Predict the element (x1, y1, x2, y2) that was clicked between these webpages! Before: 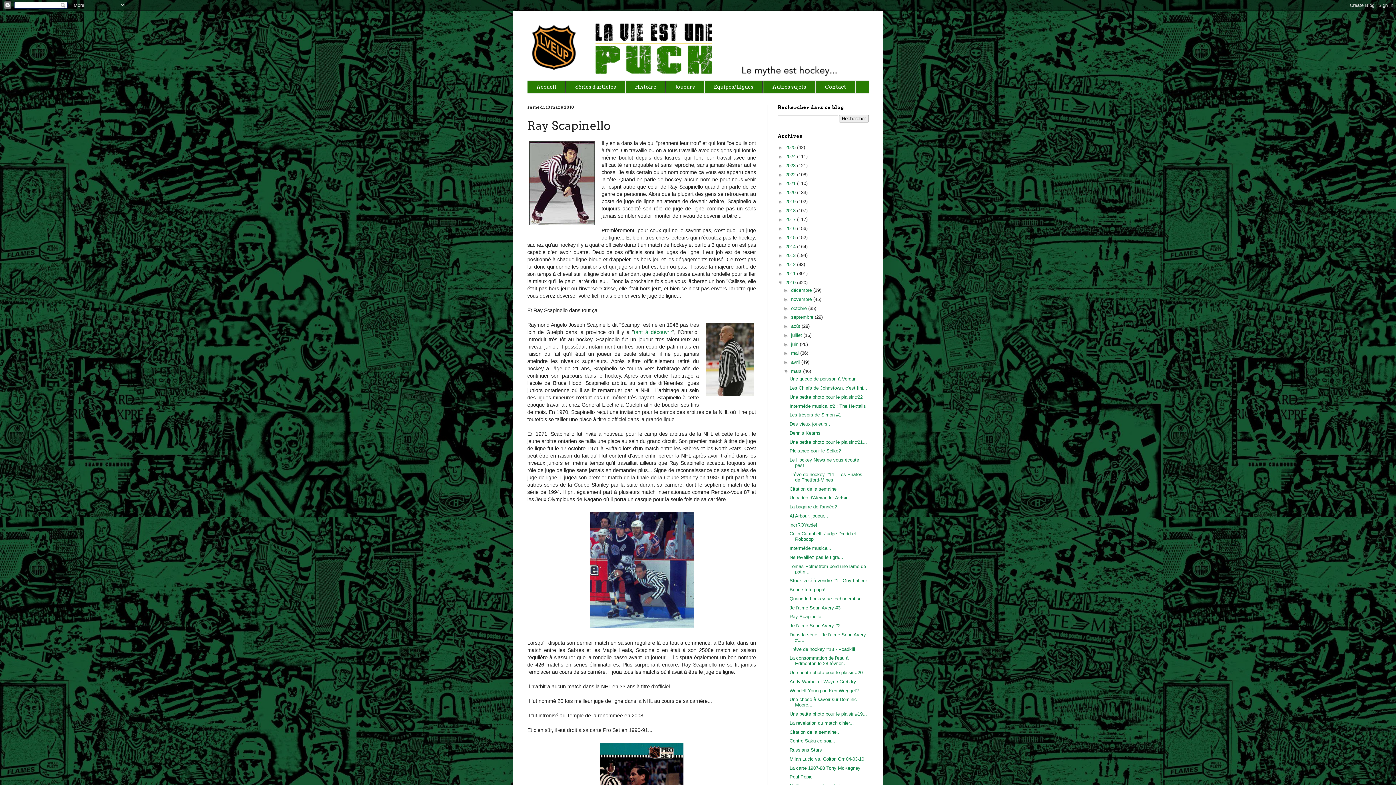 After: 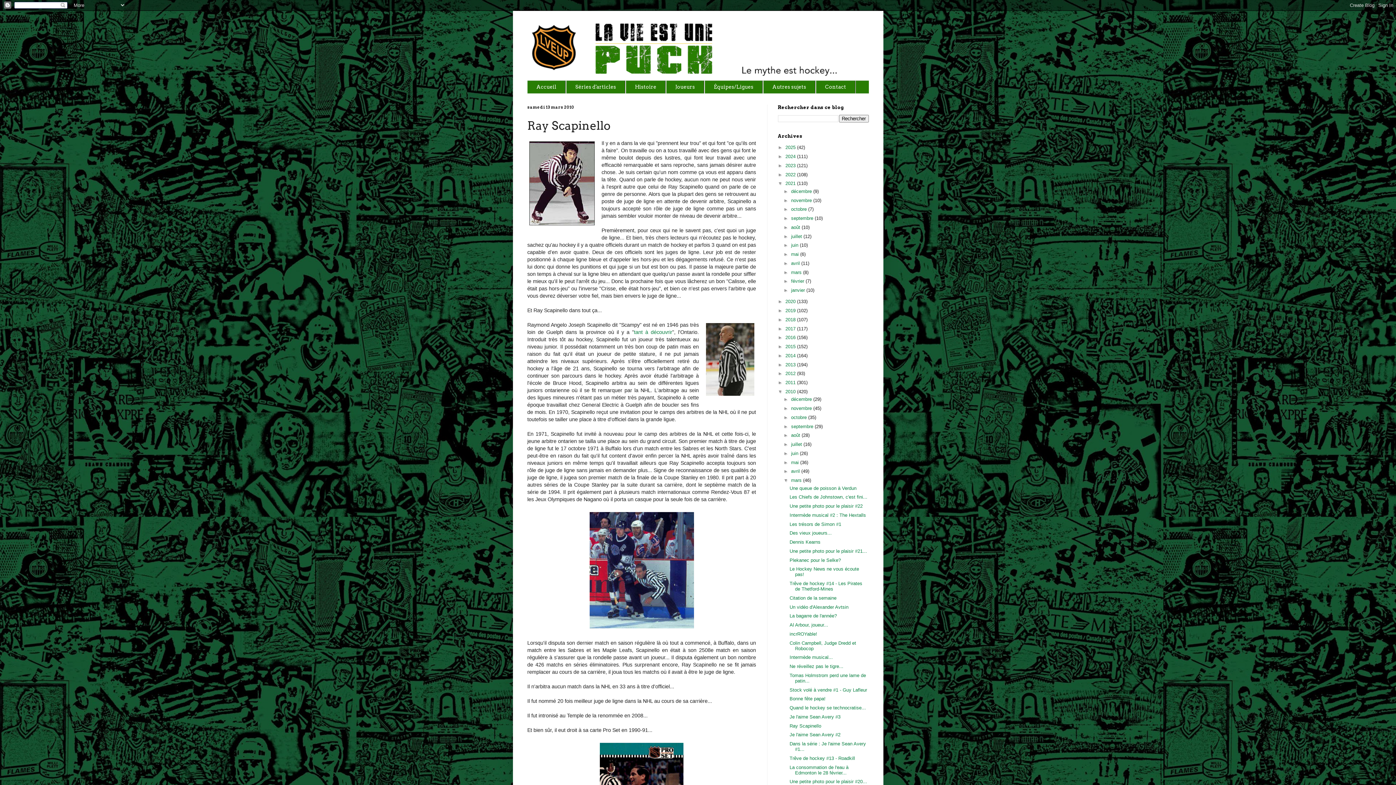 Action: label: ►   bbox: (778, 180, 785, 186)